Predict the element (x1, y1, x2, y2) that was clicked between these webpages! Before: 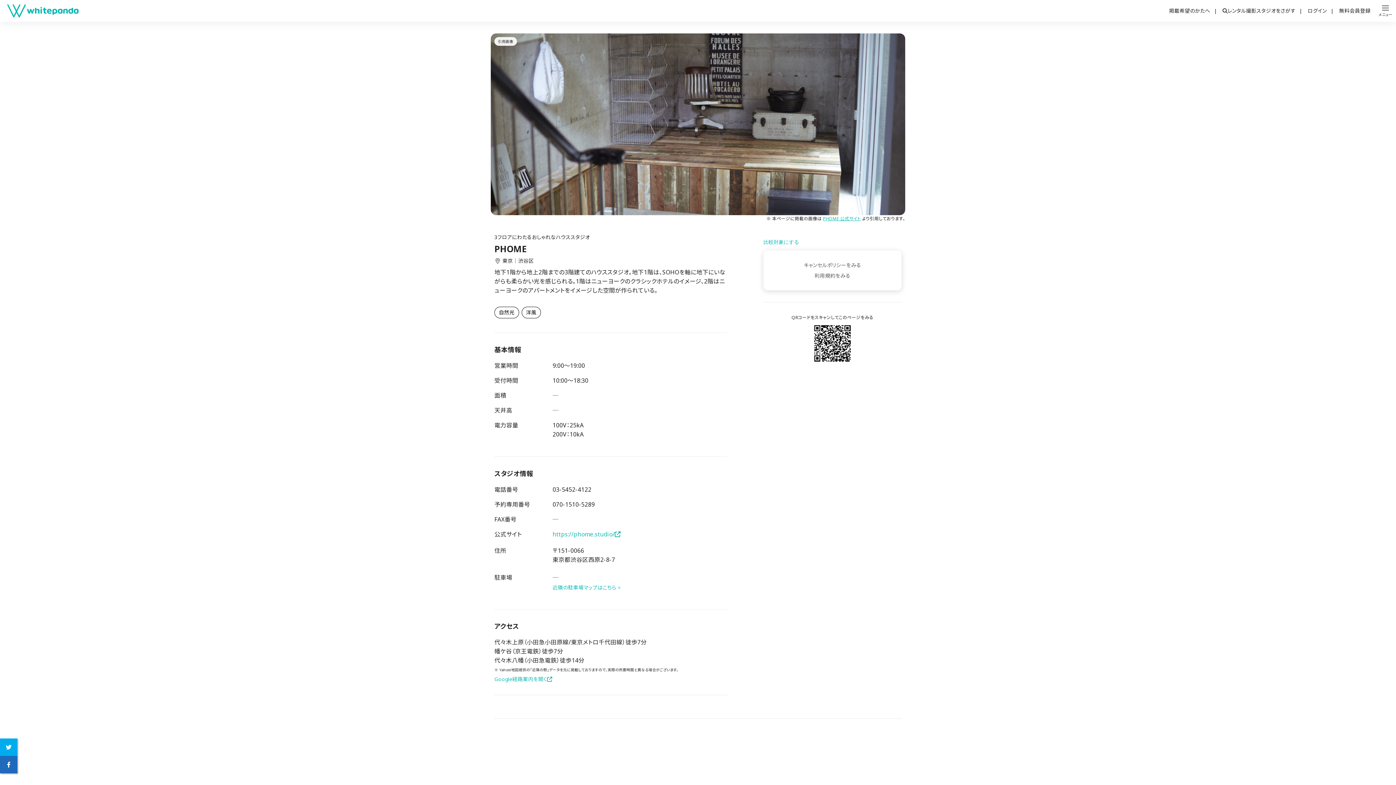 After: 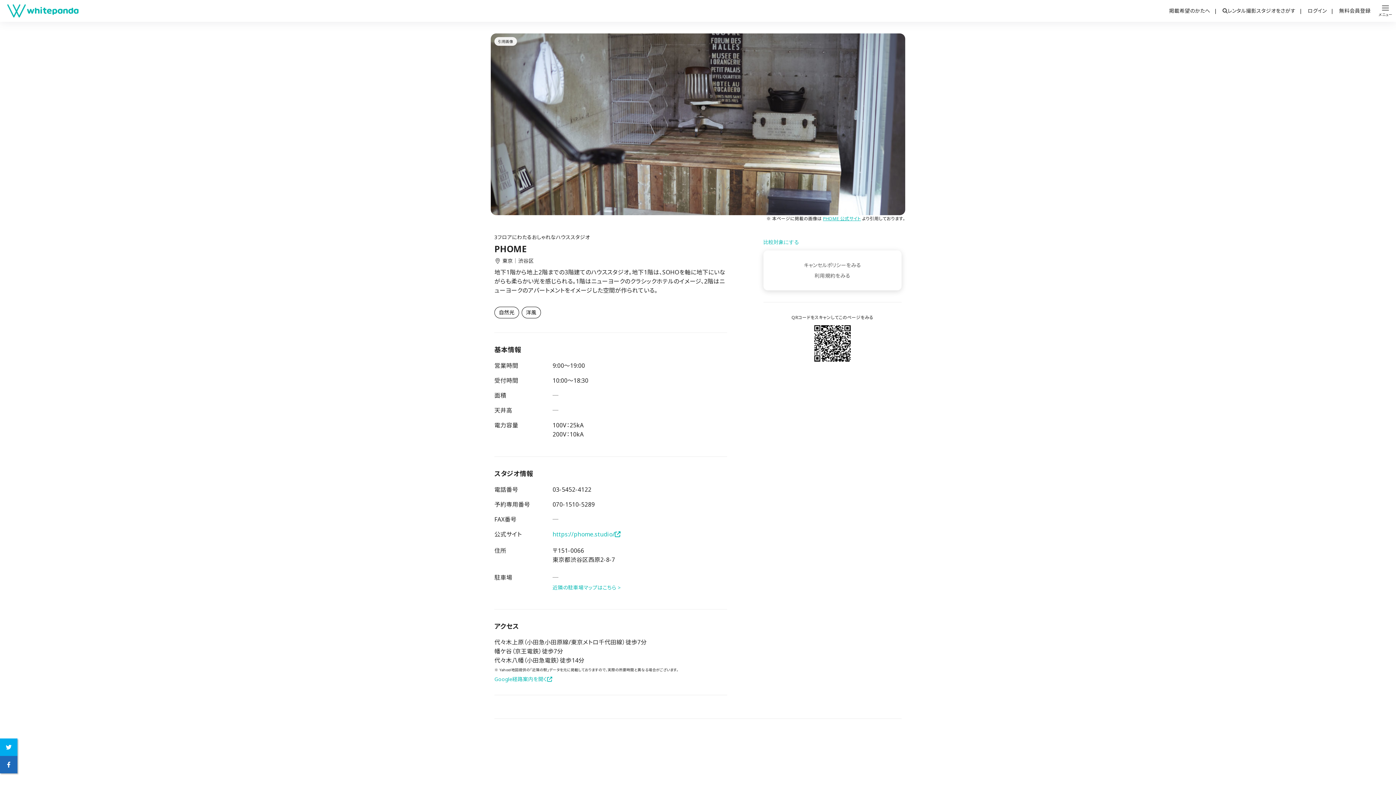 Action: label: Google経路案内を開く bbox: (494, 675, 552, 683)